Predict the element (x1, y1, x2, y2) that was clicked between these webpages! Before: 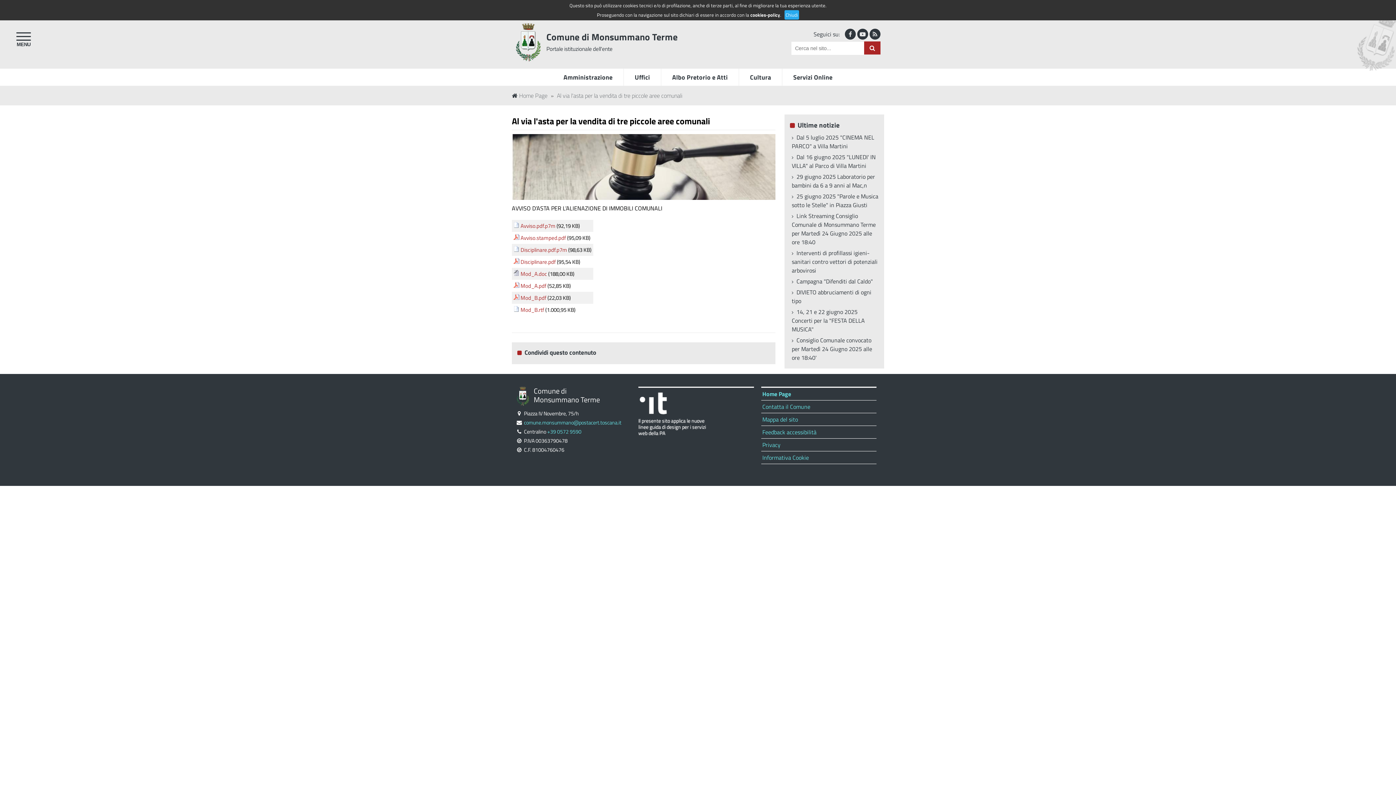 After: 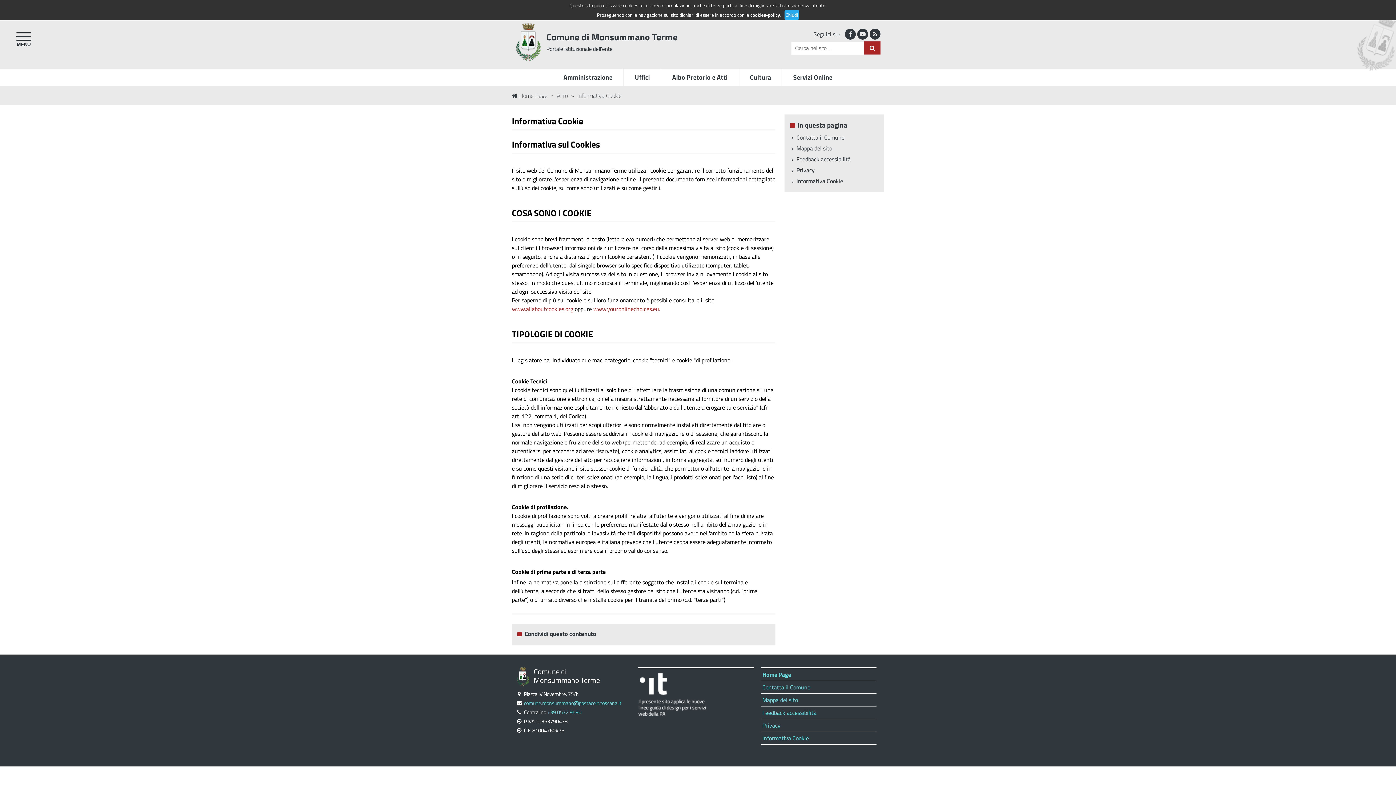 Action: bbox: (750, 11, 780, 18) label: cookies-policy